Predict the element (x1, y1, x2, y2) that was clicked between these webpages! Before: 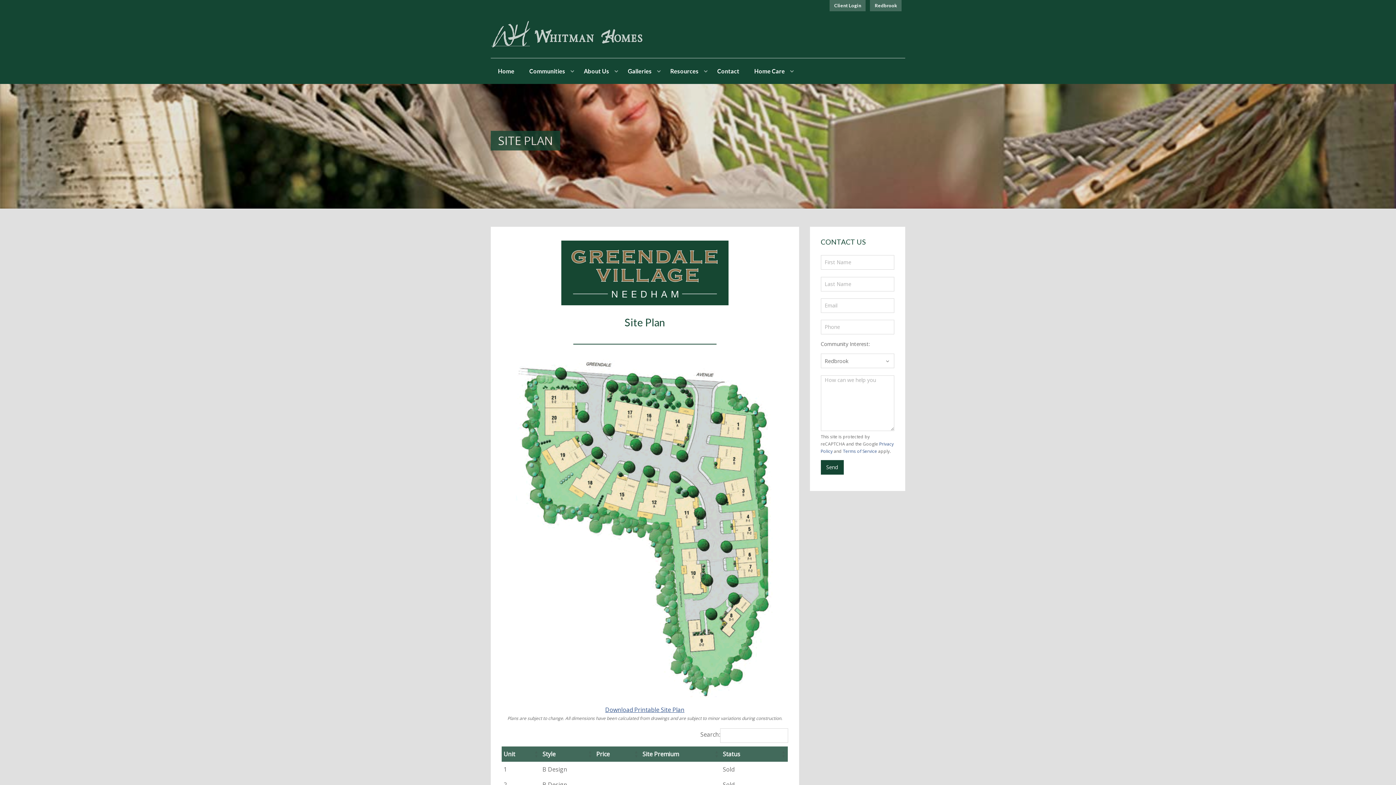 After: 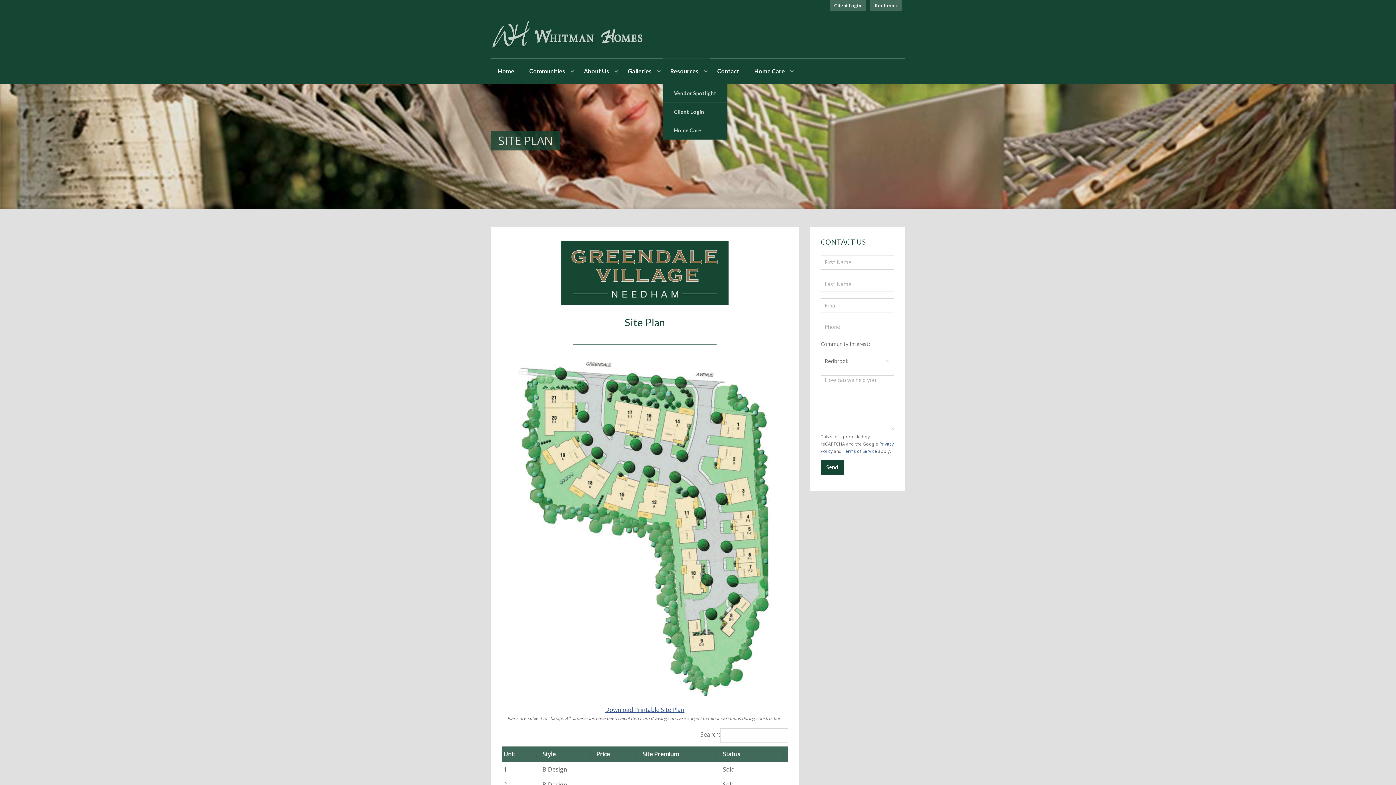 Action: bbox: (663, 58, 709, 84) label: Resources